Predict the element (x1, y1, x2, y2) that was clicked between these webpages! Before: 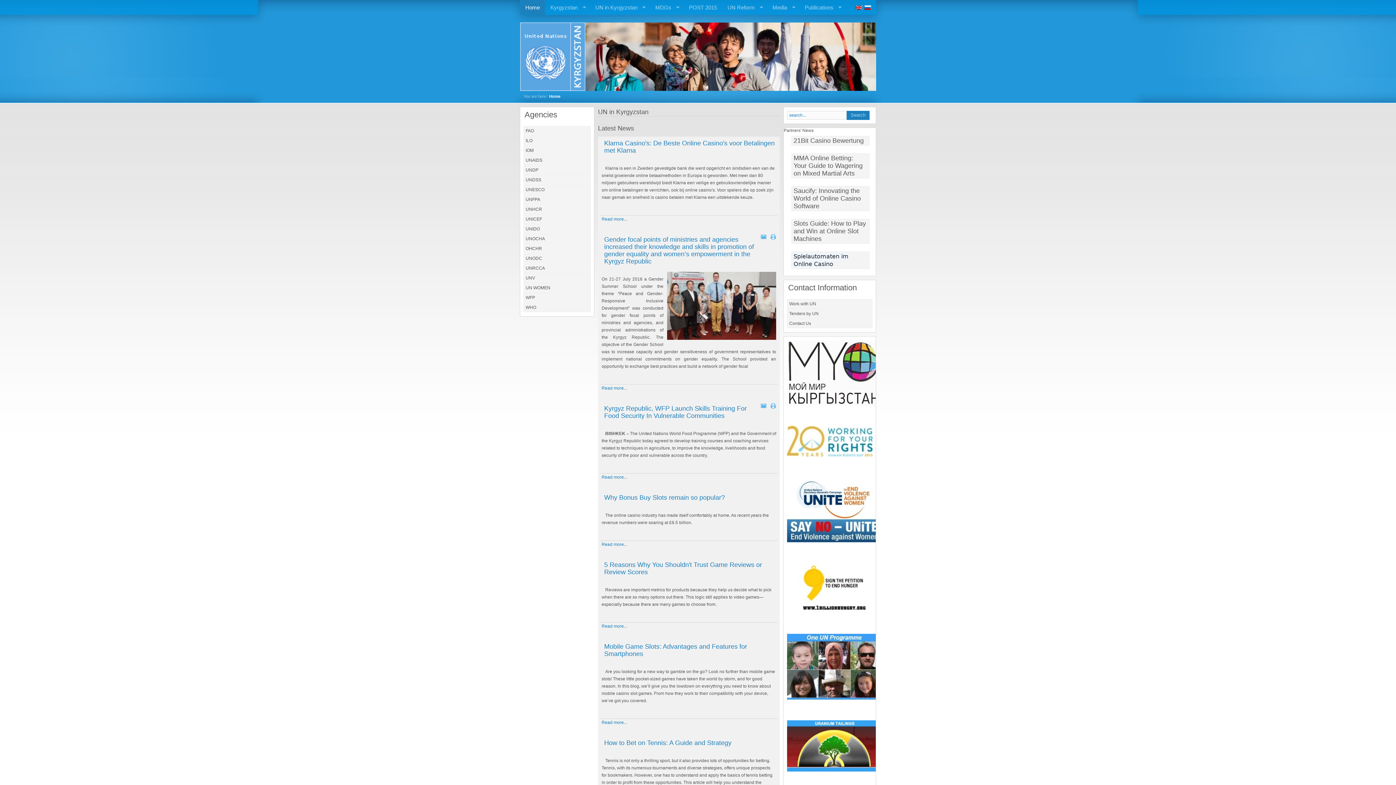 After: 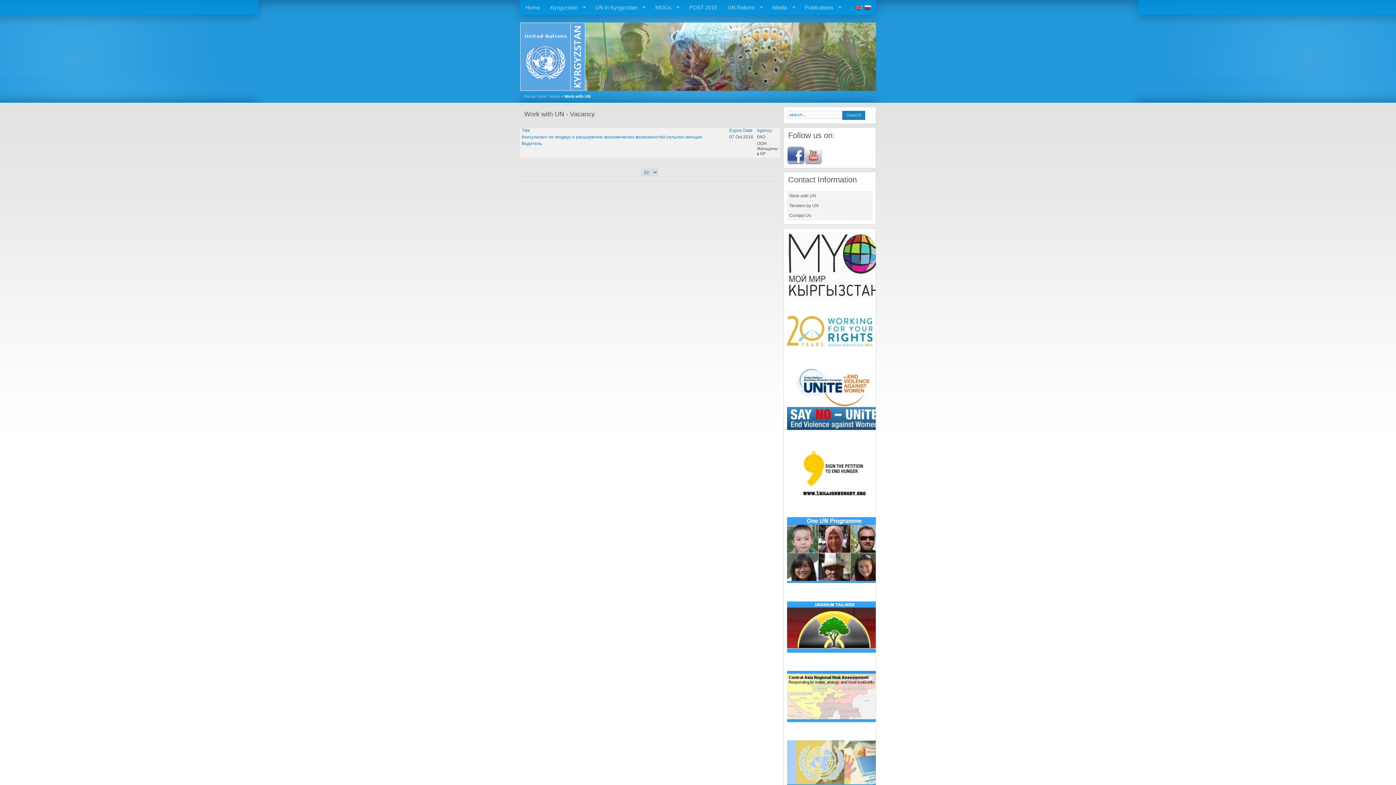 Action: bbox: (787, 299, 872, 308) label: Work with UN